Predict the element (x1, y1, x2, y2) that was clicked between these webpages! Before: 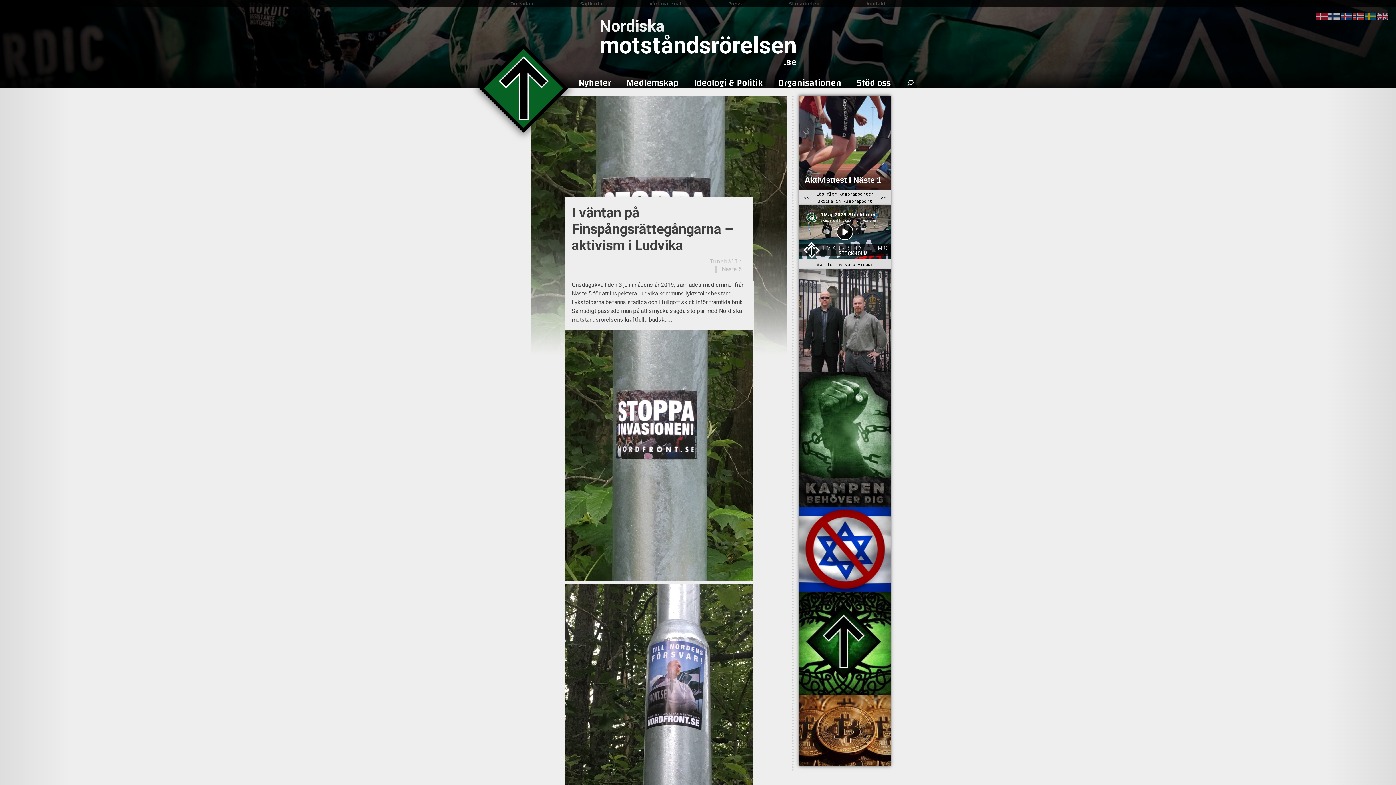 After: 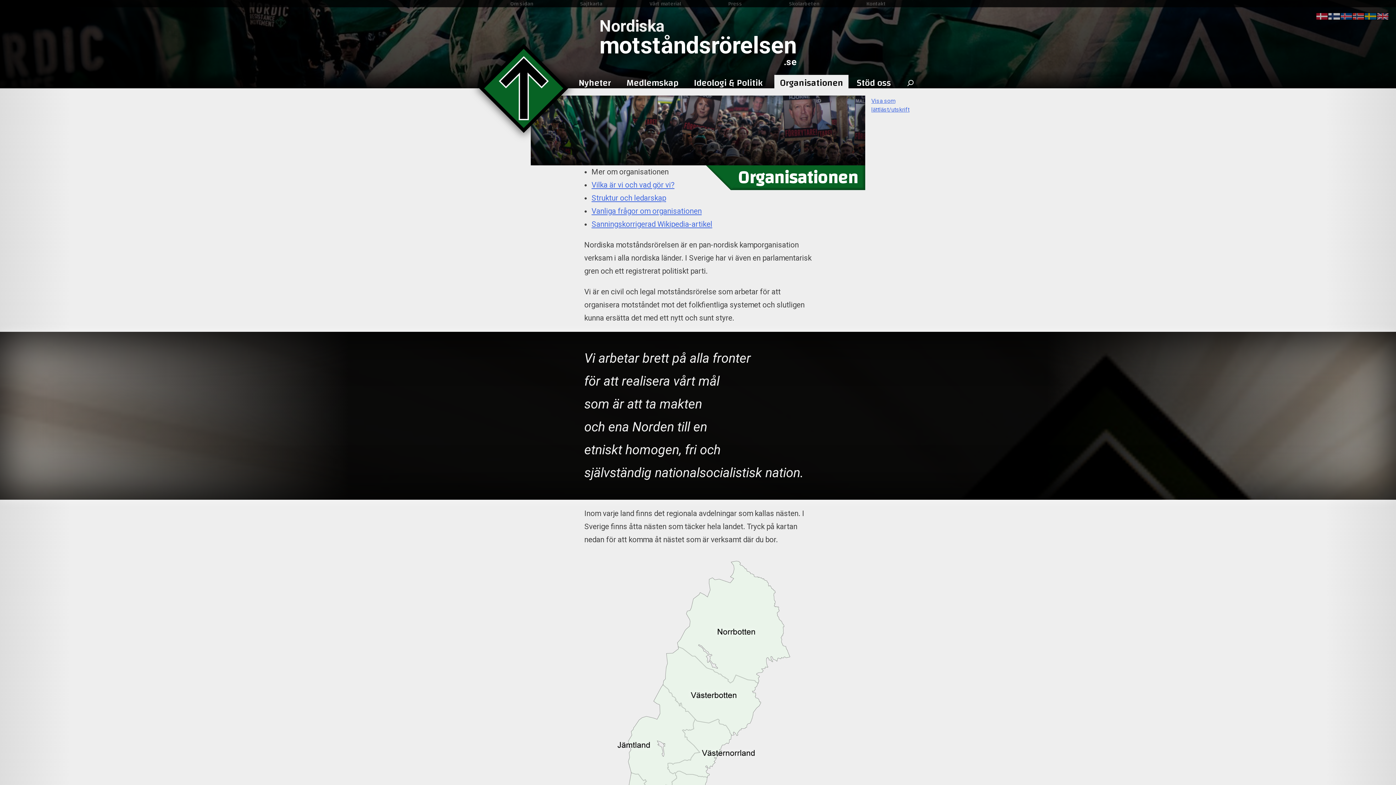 Action: label: Organisationen bbox: (774, 74, 848, 91)